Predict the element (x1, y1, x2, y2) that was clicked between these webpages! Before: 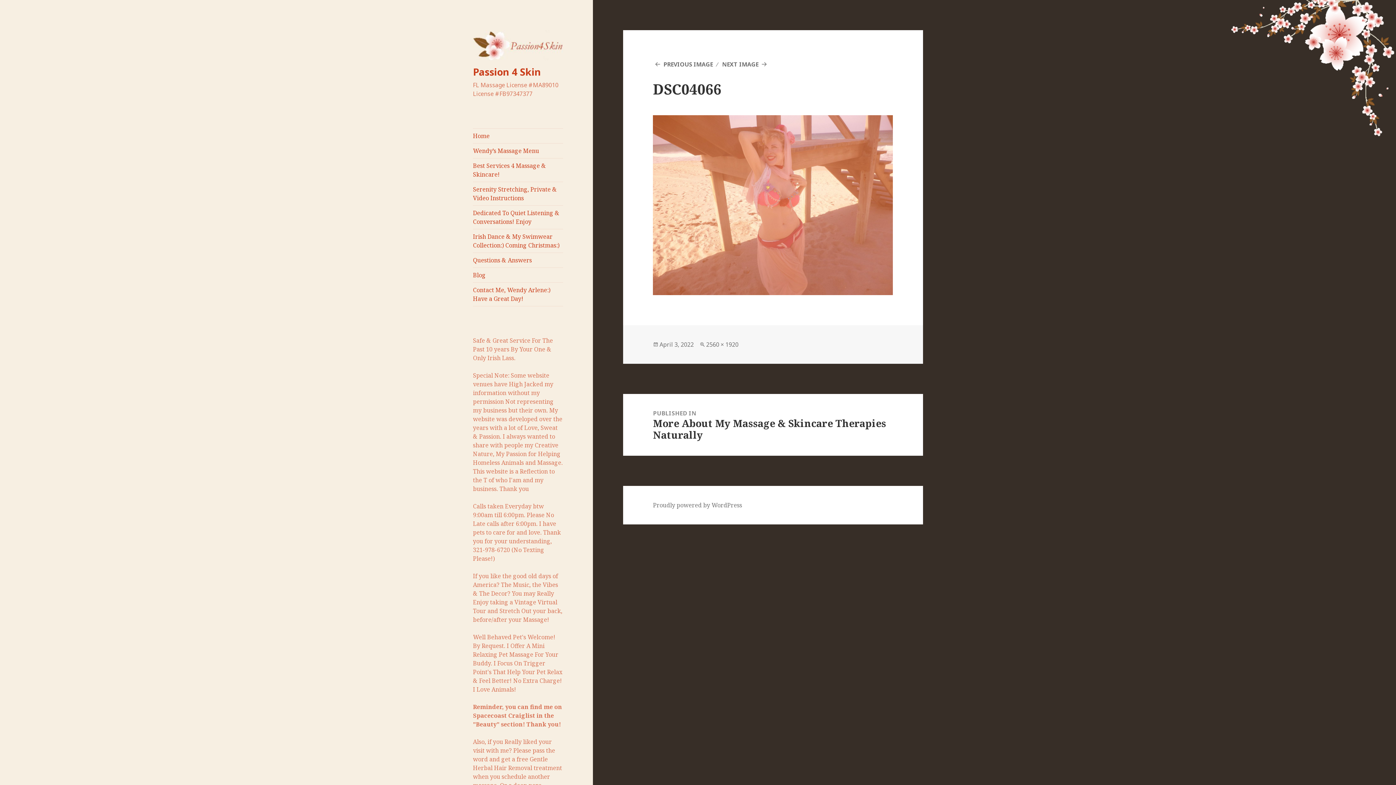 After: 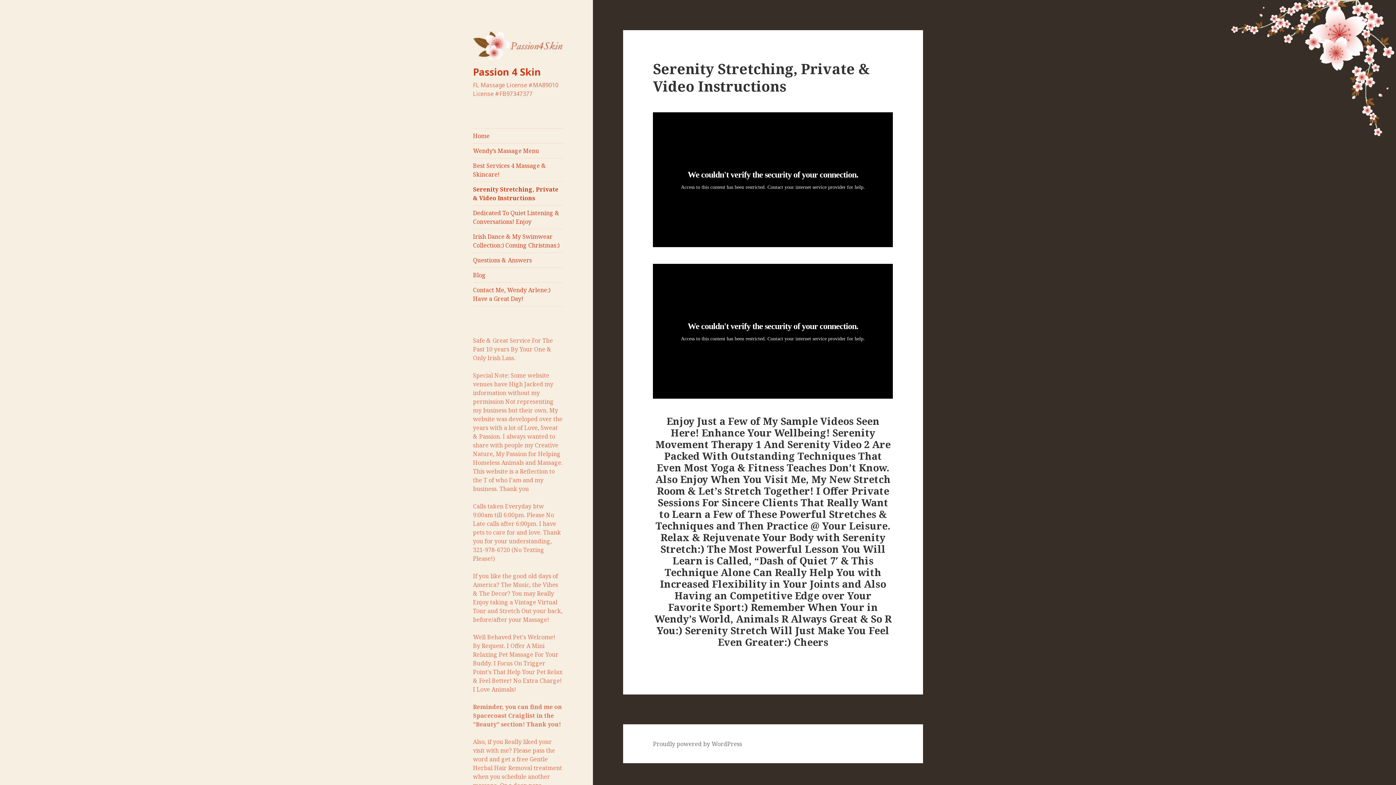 Action: label: Serenity Stretching, Private & Video Instructions bbox: (473, 182, 563, 205)